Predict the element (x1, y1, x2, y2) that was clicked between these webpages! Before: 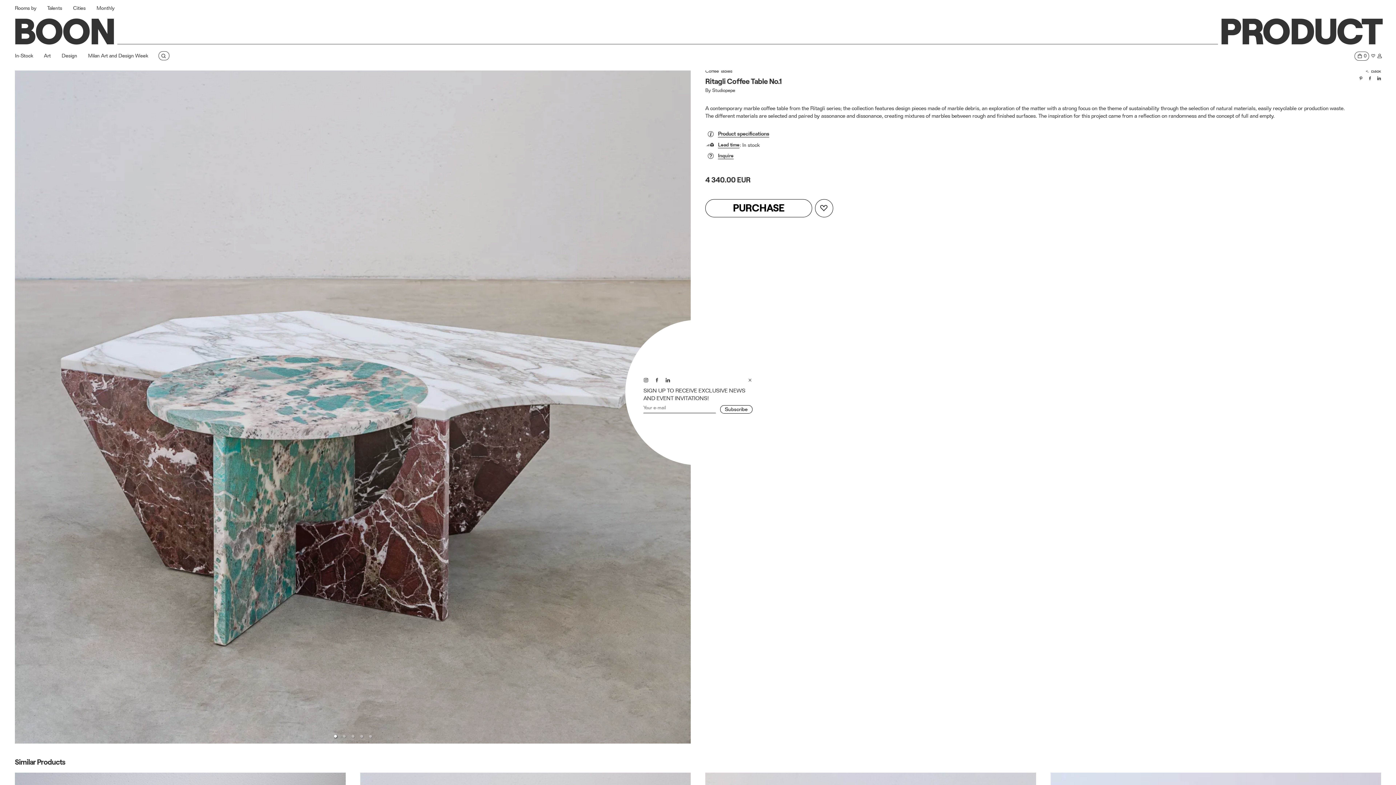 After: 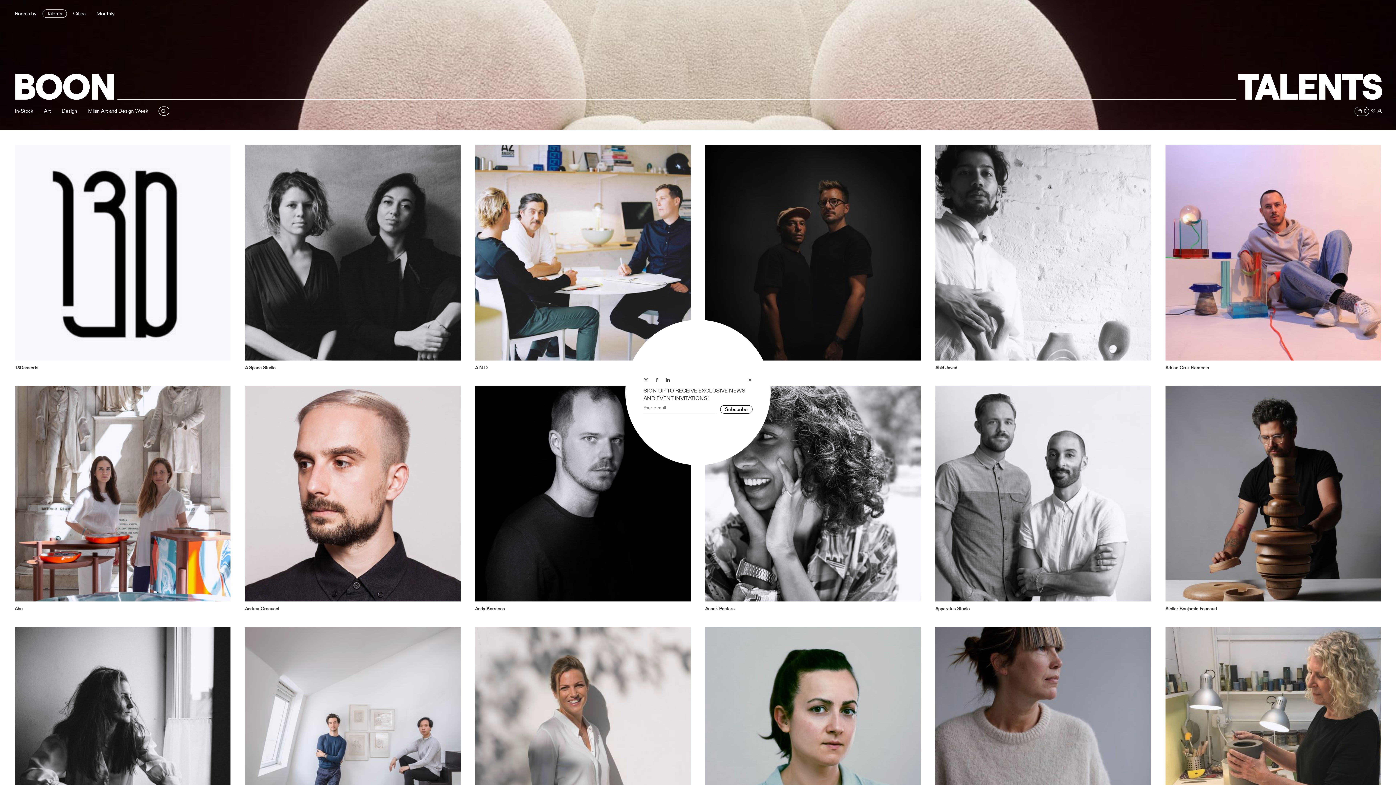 Action: label: Talents bbox: (47, 5, 62, 10)